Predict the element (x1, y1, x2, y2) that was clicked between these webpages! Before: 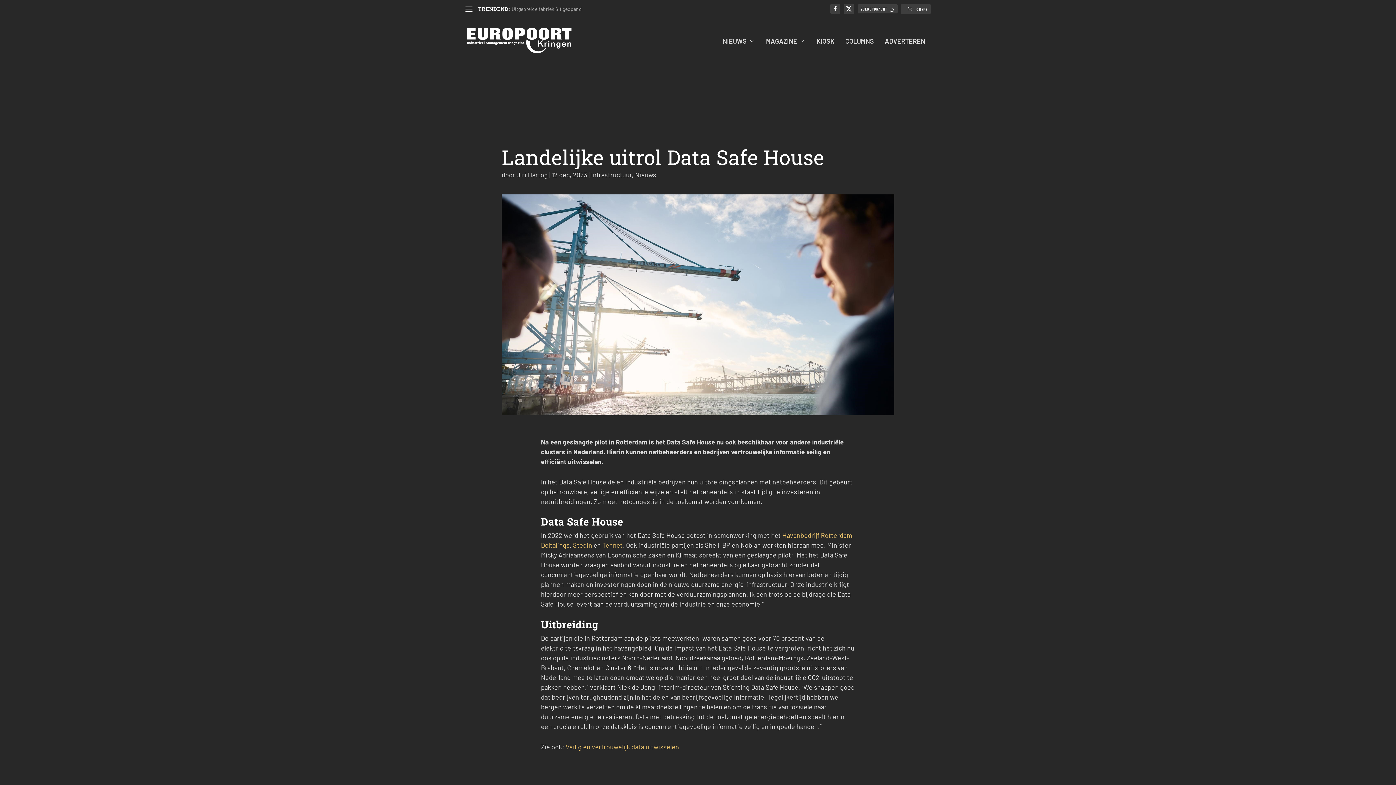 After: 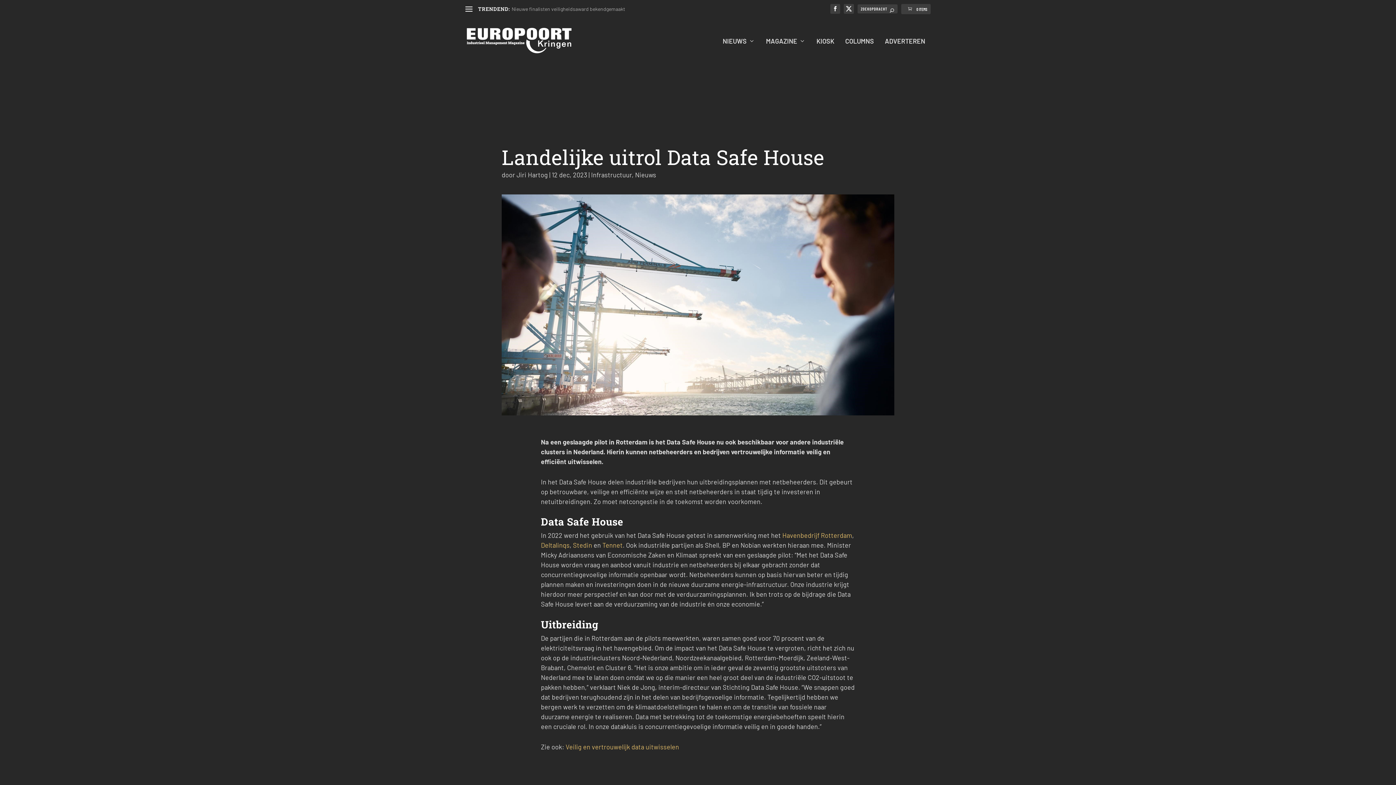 Action: bbox: (602, 541, 622, 549) label: Tennet